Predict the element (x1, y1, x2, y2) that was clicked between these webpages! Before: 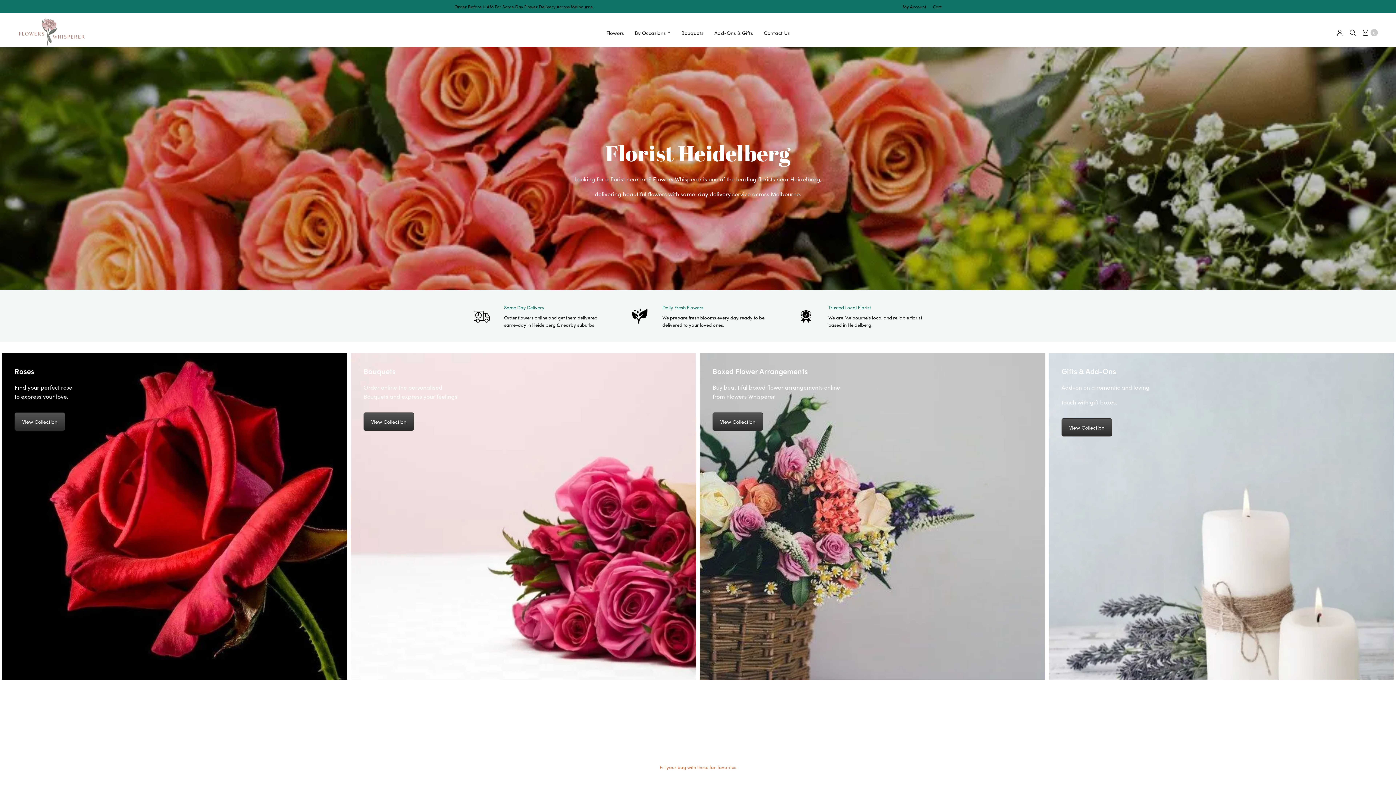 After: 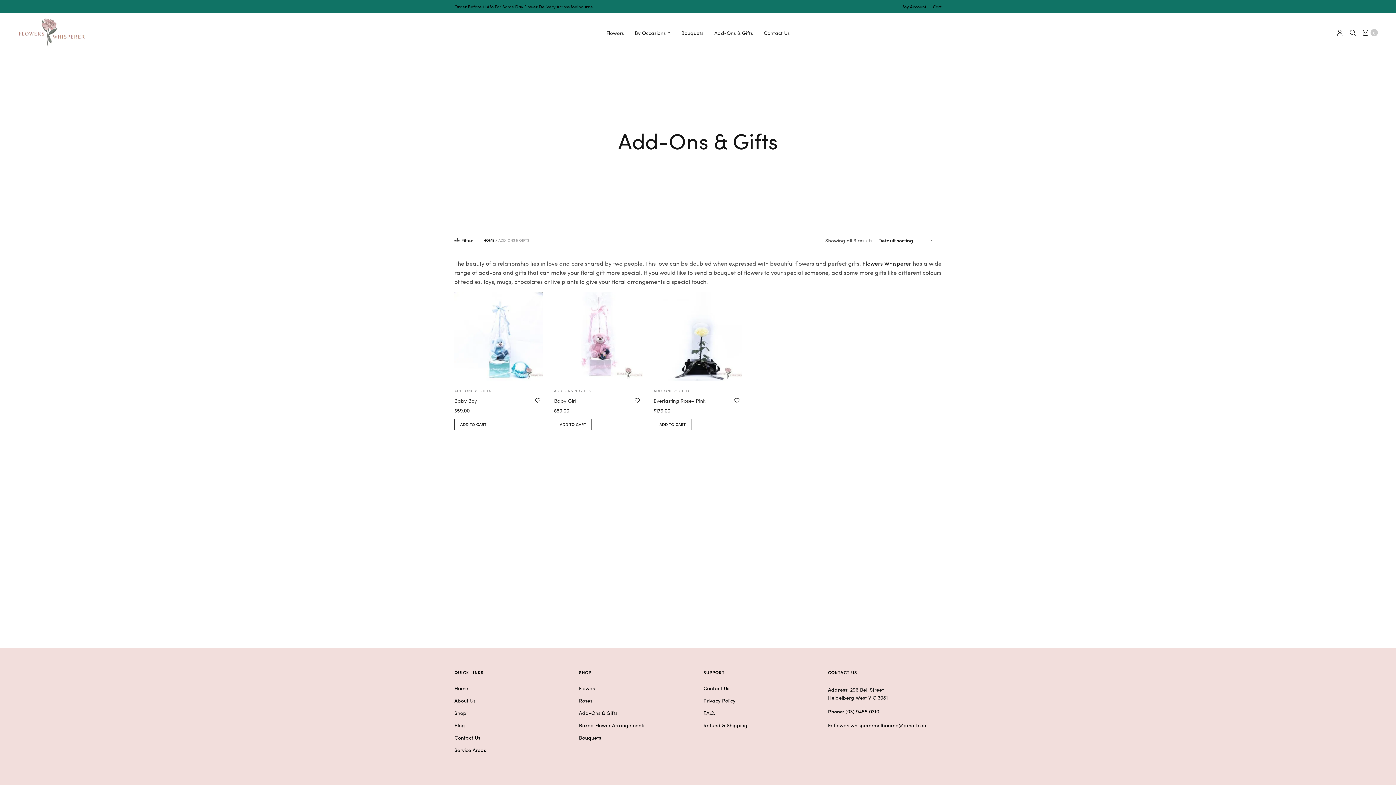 Action: label: View Collection bbox: (1061, 418, 1112, 436)